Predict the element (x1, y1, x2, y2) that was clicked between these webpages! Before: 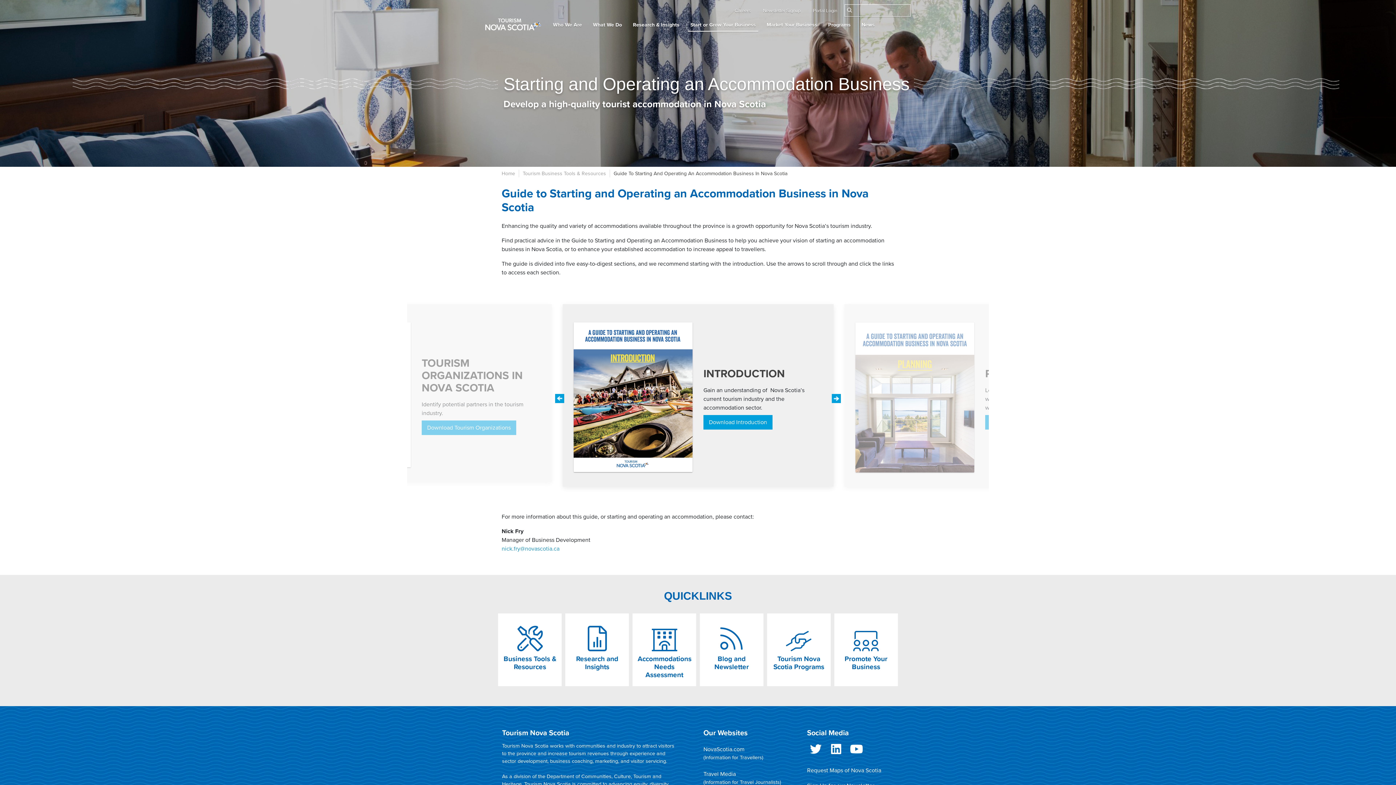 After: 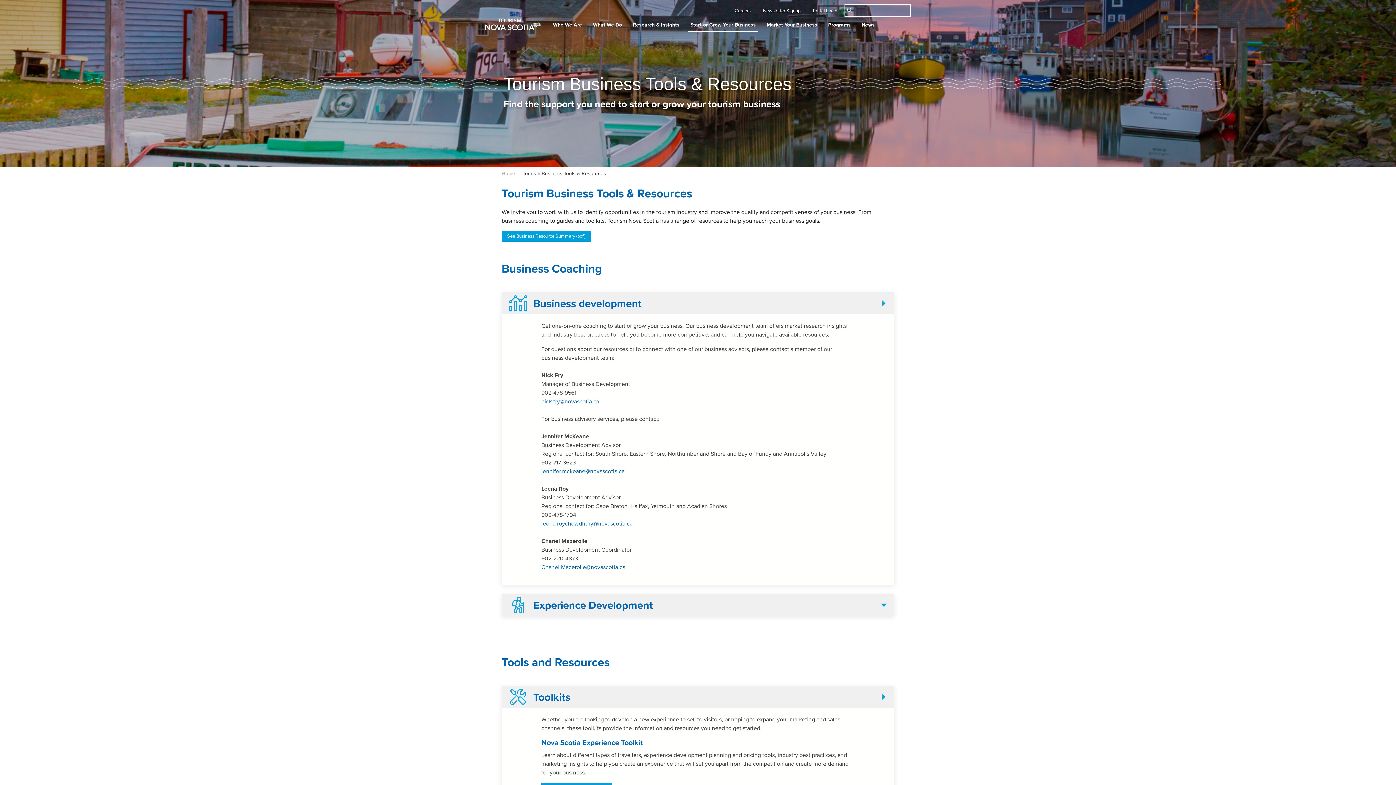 Action: bbox: (522, 170, 606, 176) label: Tourism Business Tools & Resources